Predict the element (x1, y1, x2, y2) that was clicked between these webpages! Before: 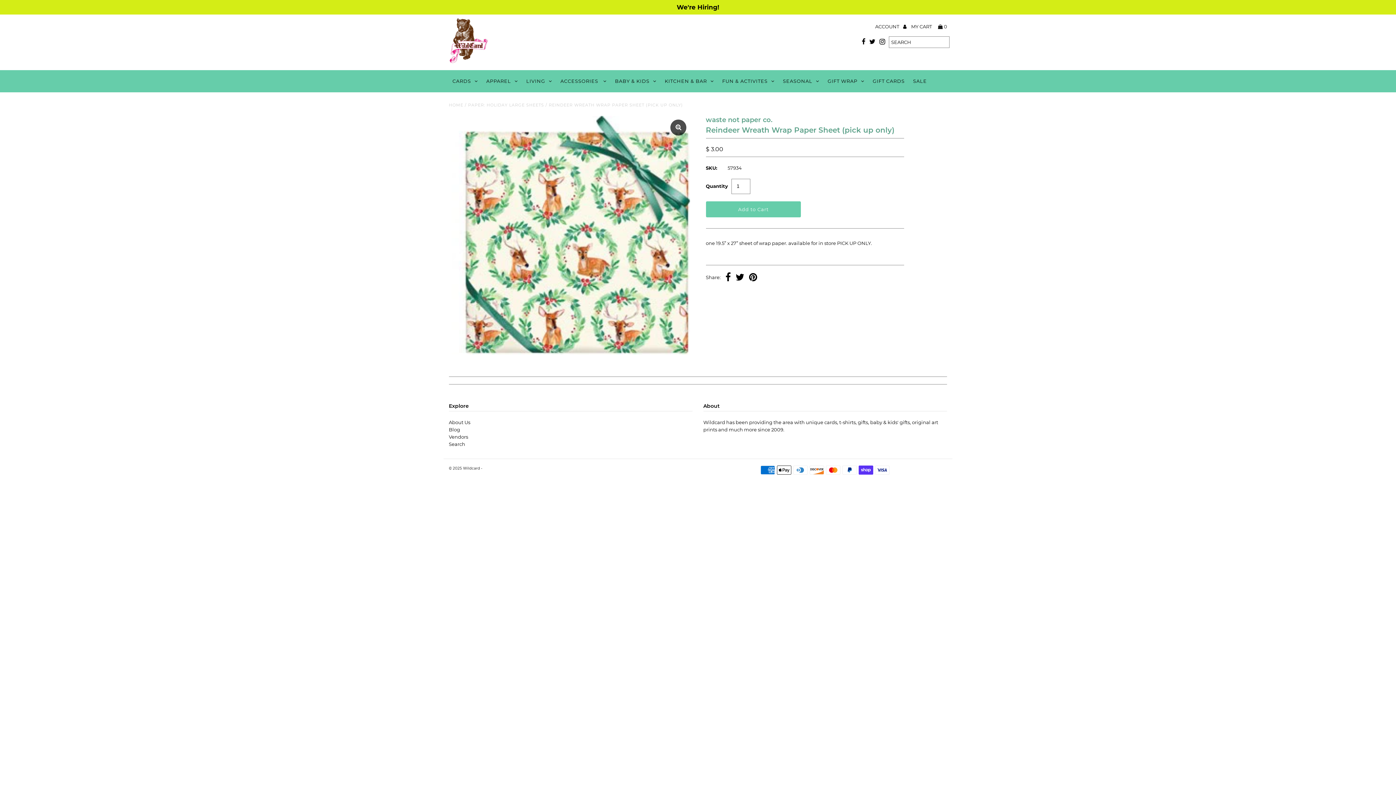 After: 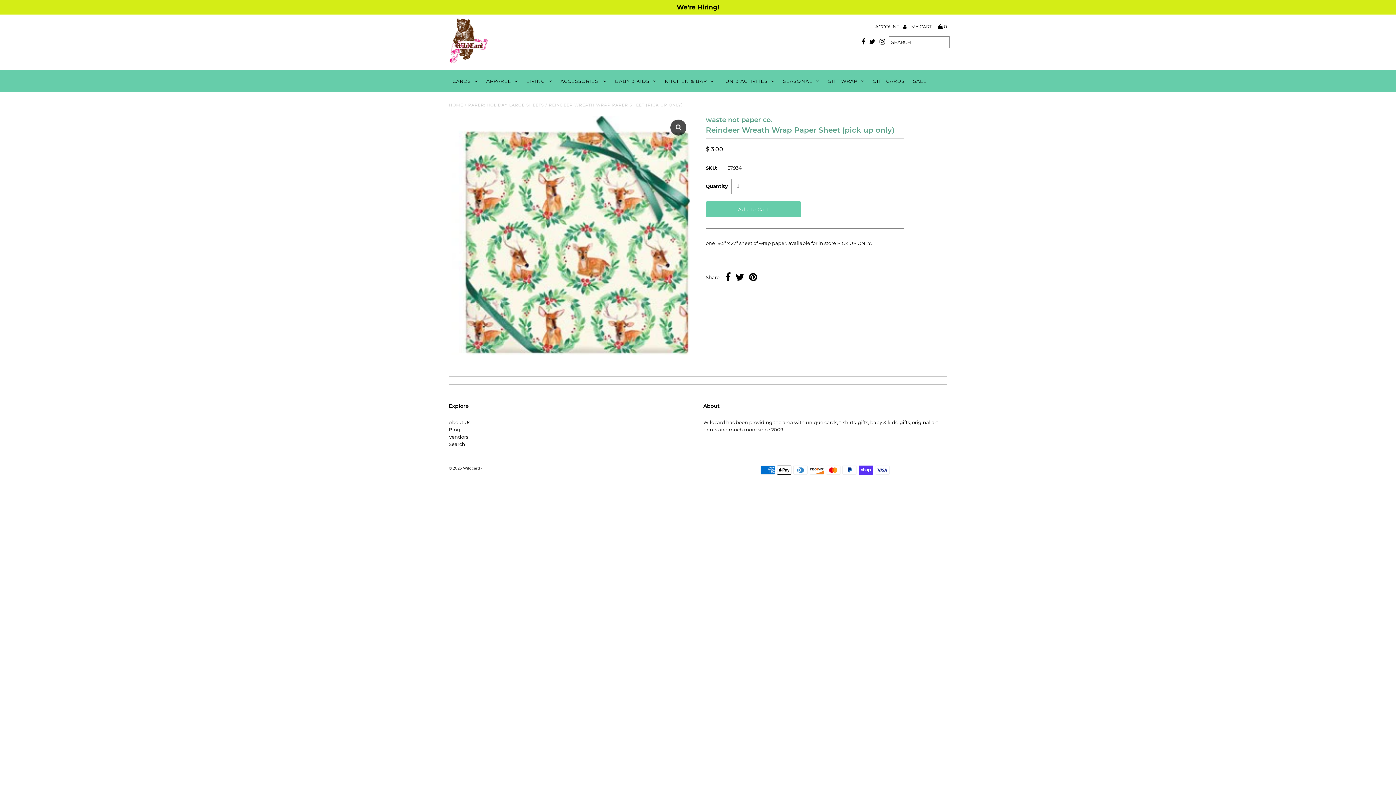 Action: bbox: (869, 36, 875, 48)